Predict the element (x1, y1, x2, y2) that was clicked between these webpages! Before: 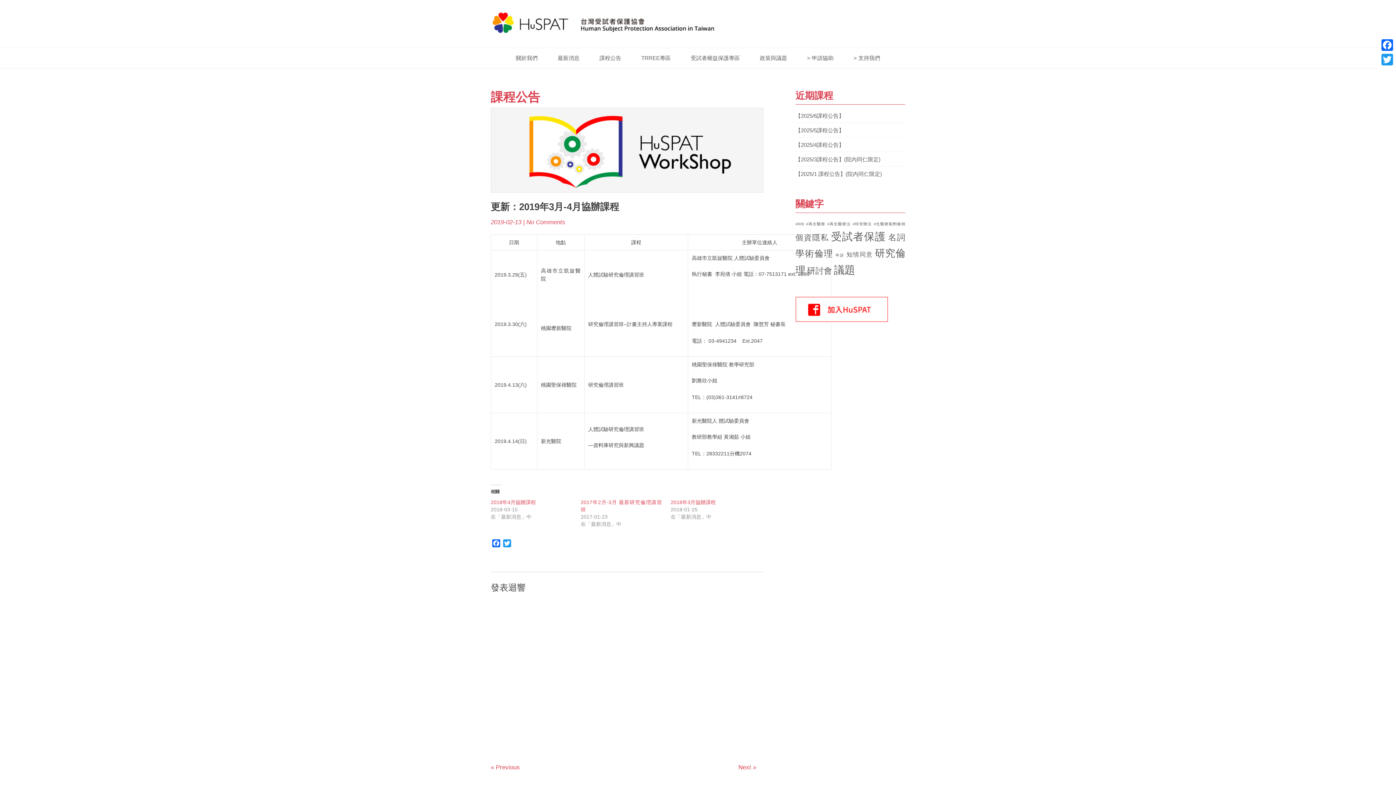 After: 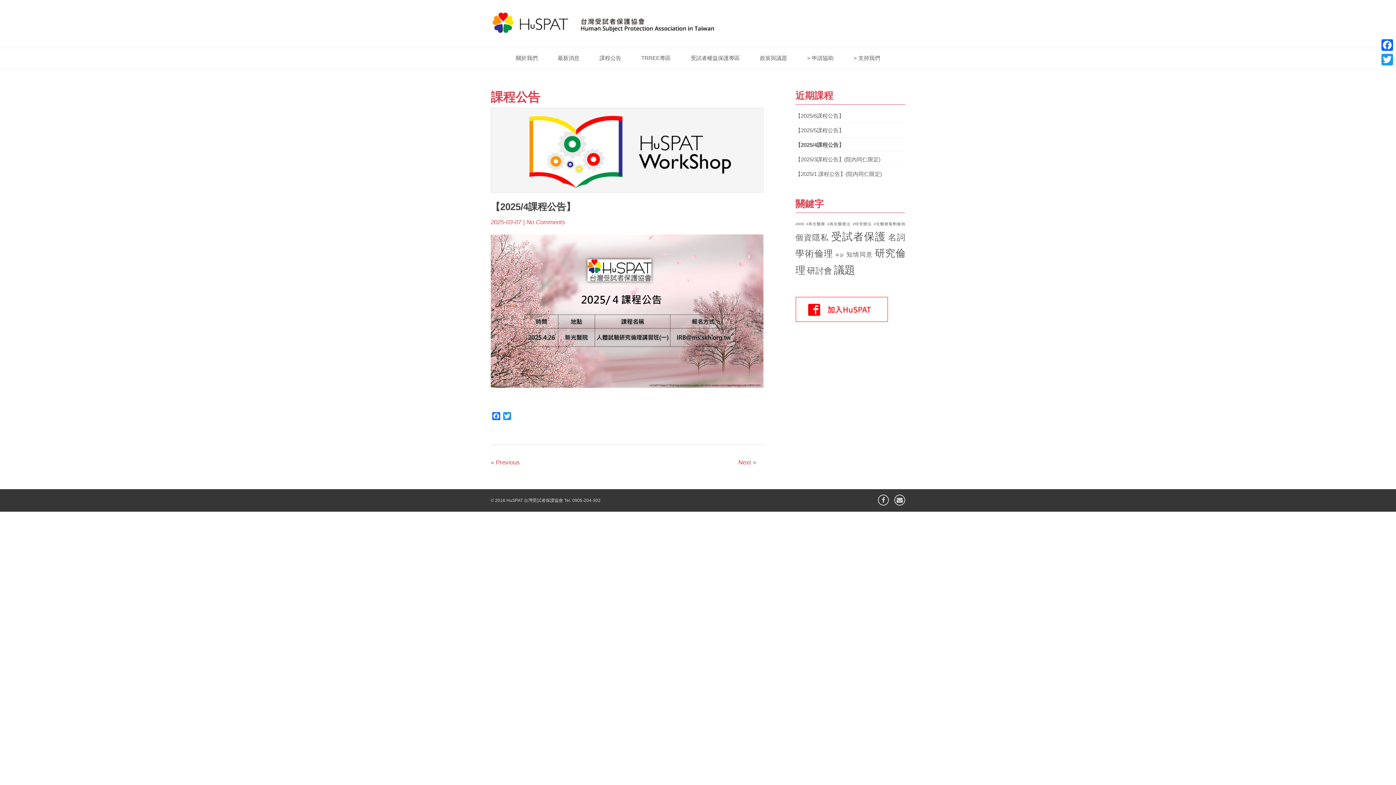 Action: label: 【2025/4課程公告】 bbox: (795, 140, 844, 149)